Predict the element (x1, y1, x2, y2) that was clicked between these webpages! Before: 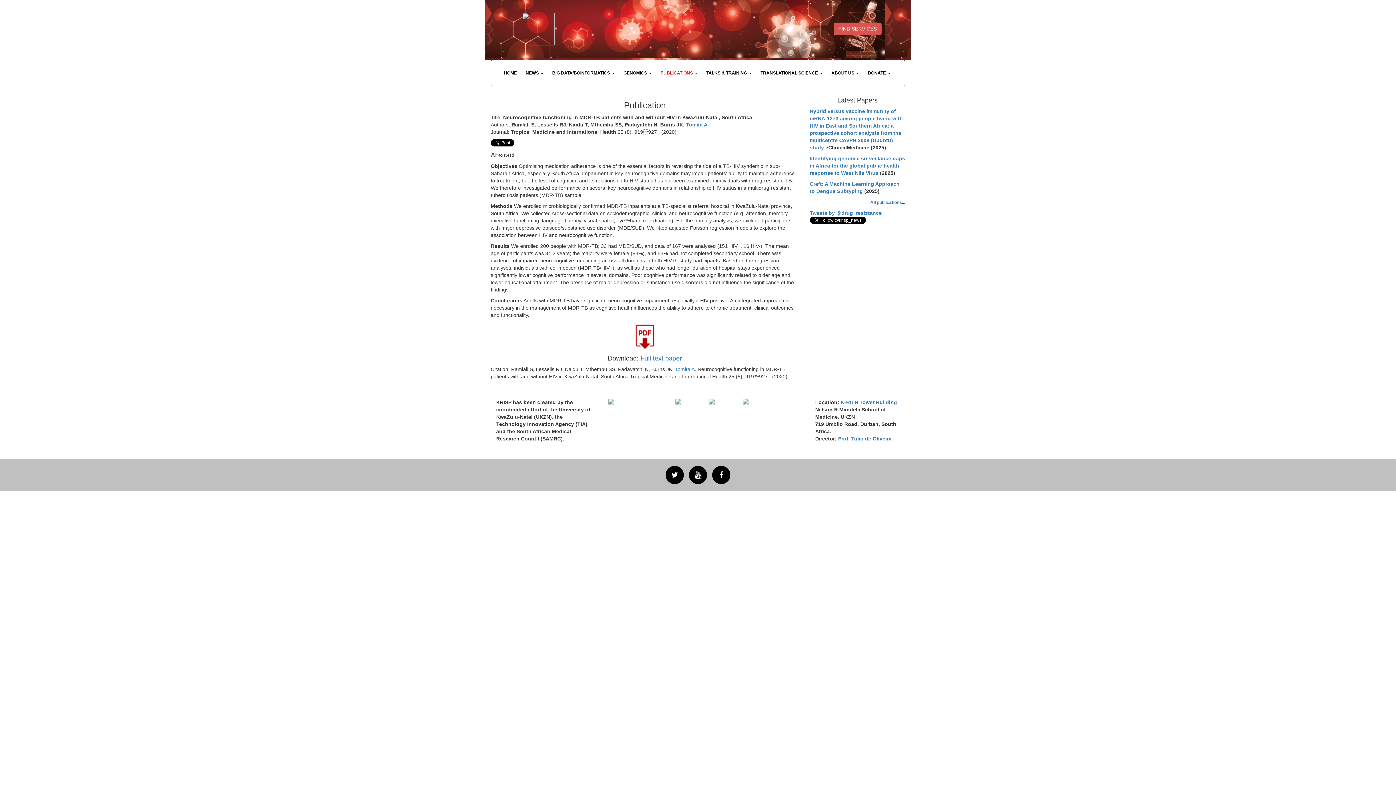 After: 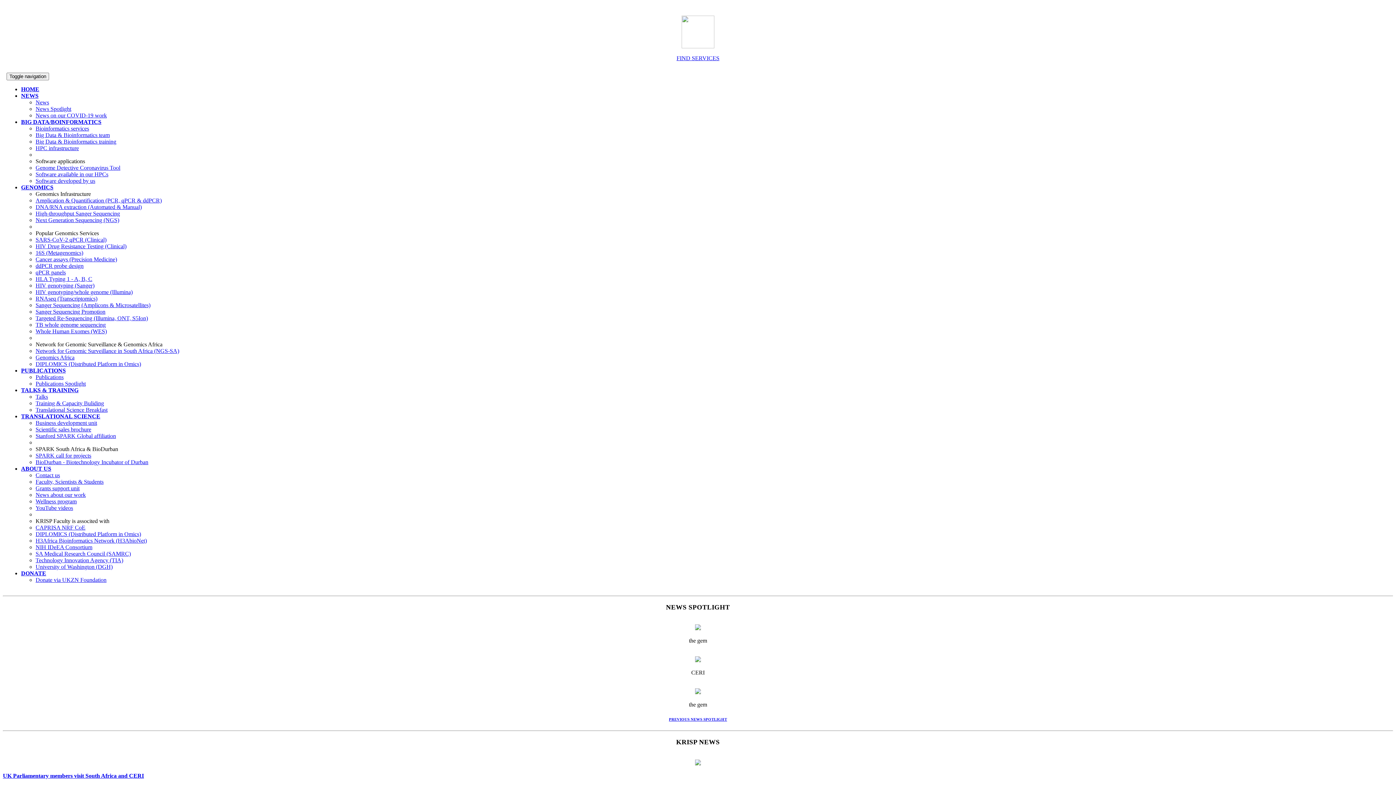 Action: bbox: (490, 322, 799, 351)